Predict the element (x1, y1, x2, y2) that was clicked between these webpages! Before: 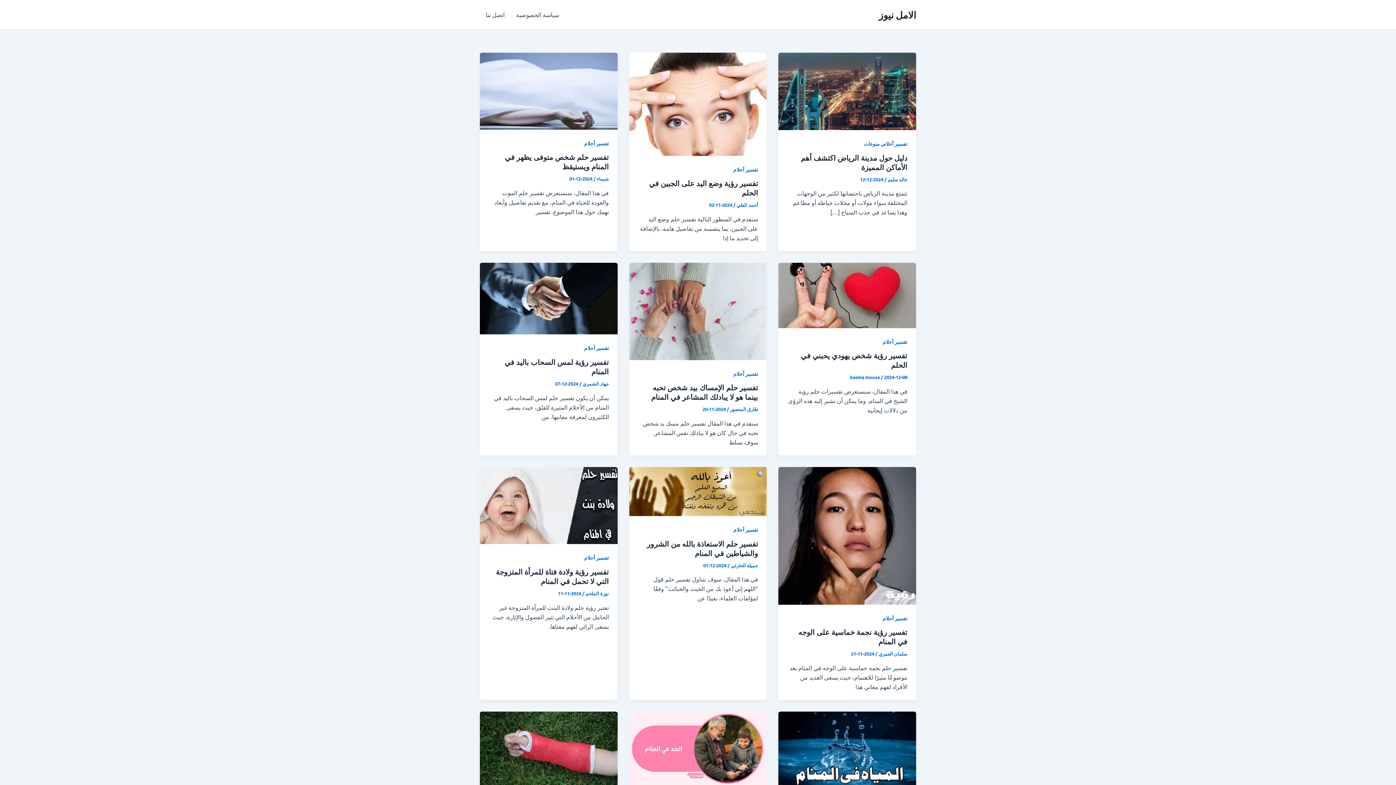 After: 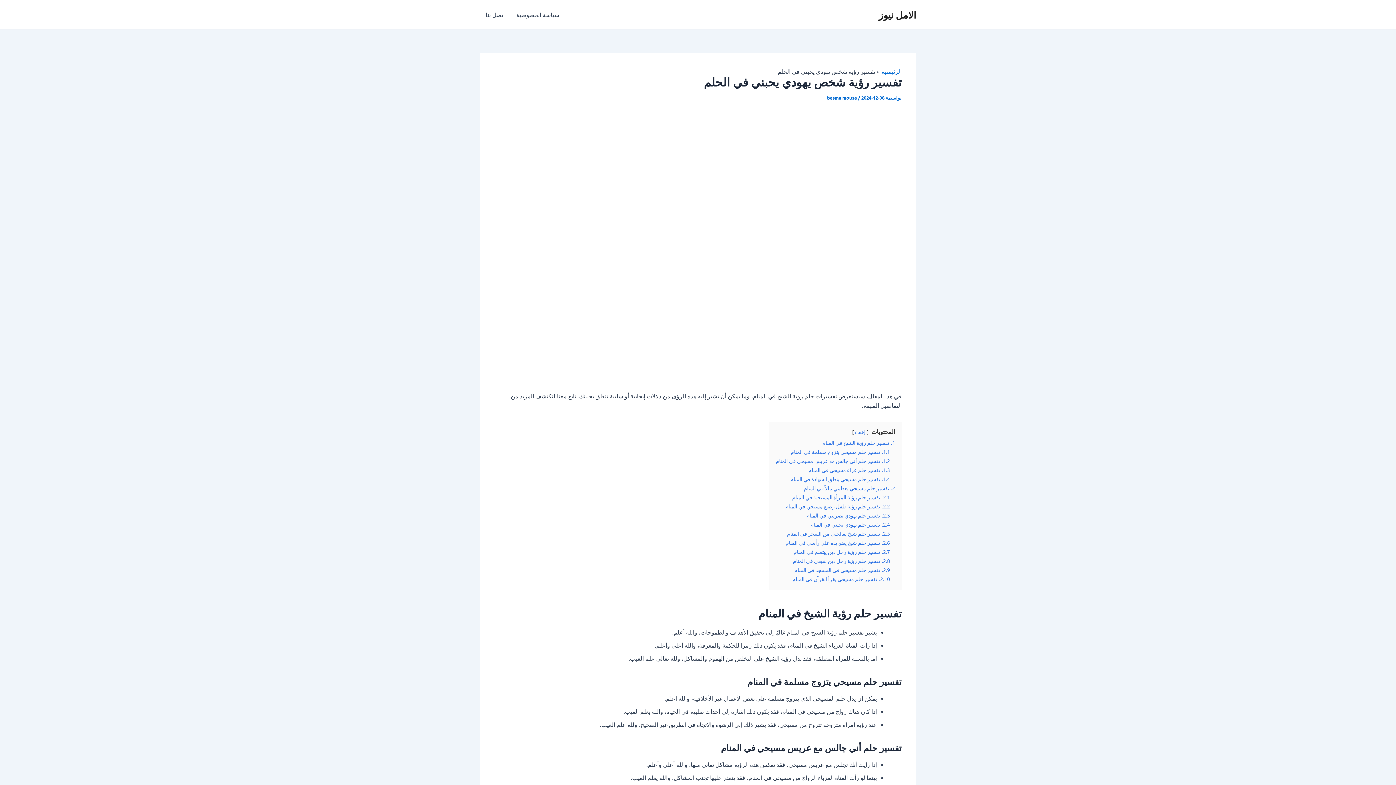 Action: bbox: (778, 290, 916, 298)